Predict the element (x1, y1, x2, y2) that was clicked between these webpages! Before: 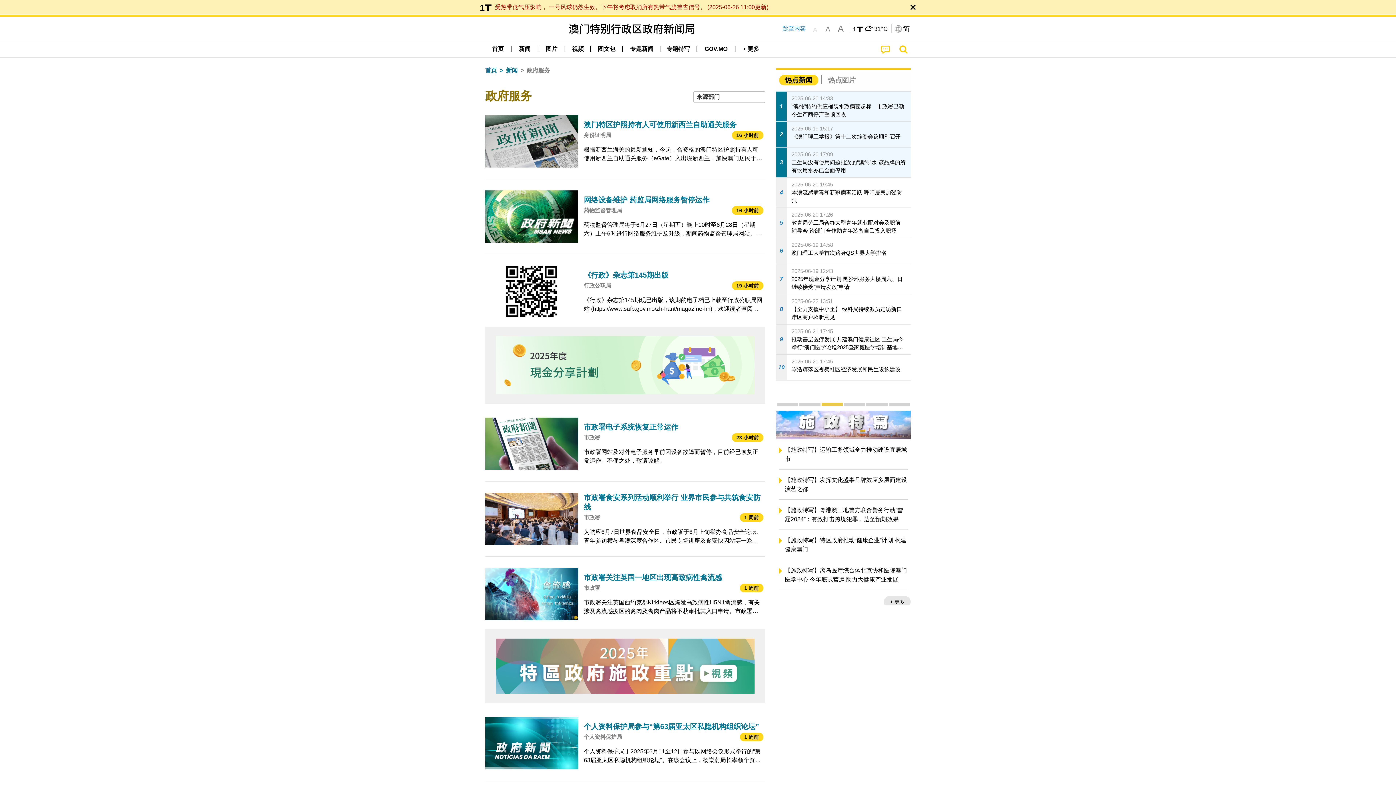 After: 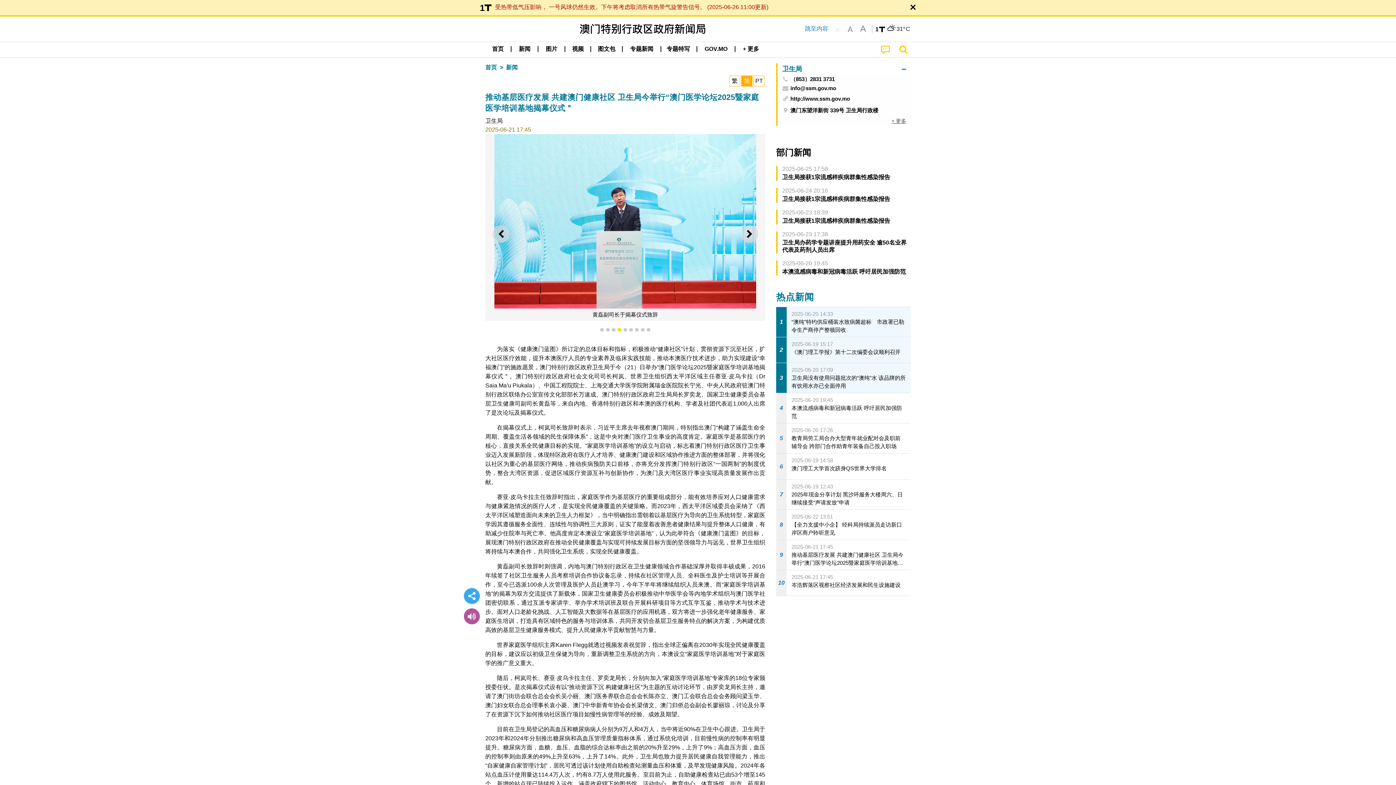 Action: bbox: (776, 324, 910, 354) label: 9
2025-06-21 17:45
推动基层医疗发展 共建澳门健康社区 卫生局今举行“澳门医学论坛2025暨家庭医学培训基地揭幕仪式＂